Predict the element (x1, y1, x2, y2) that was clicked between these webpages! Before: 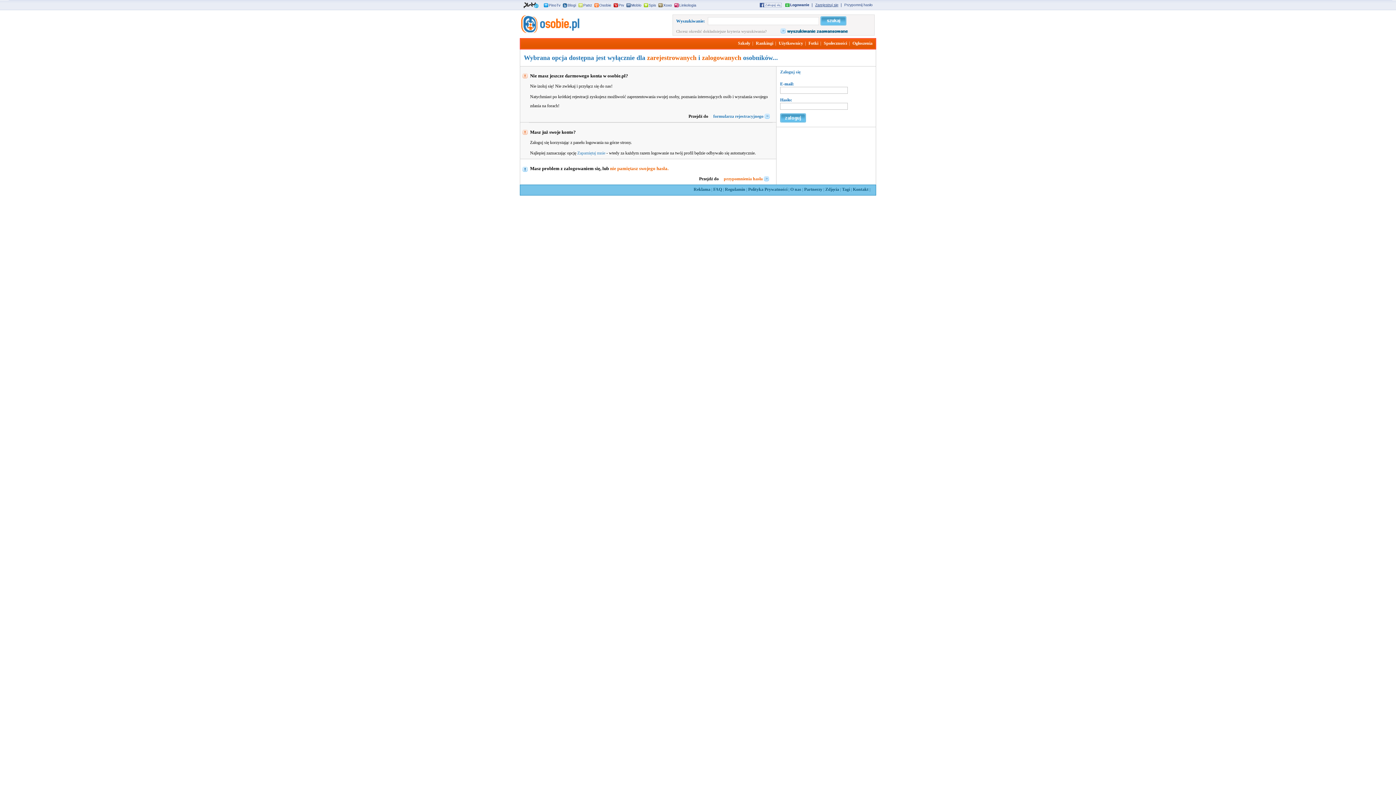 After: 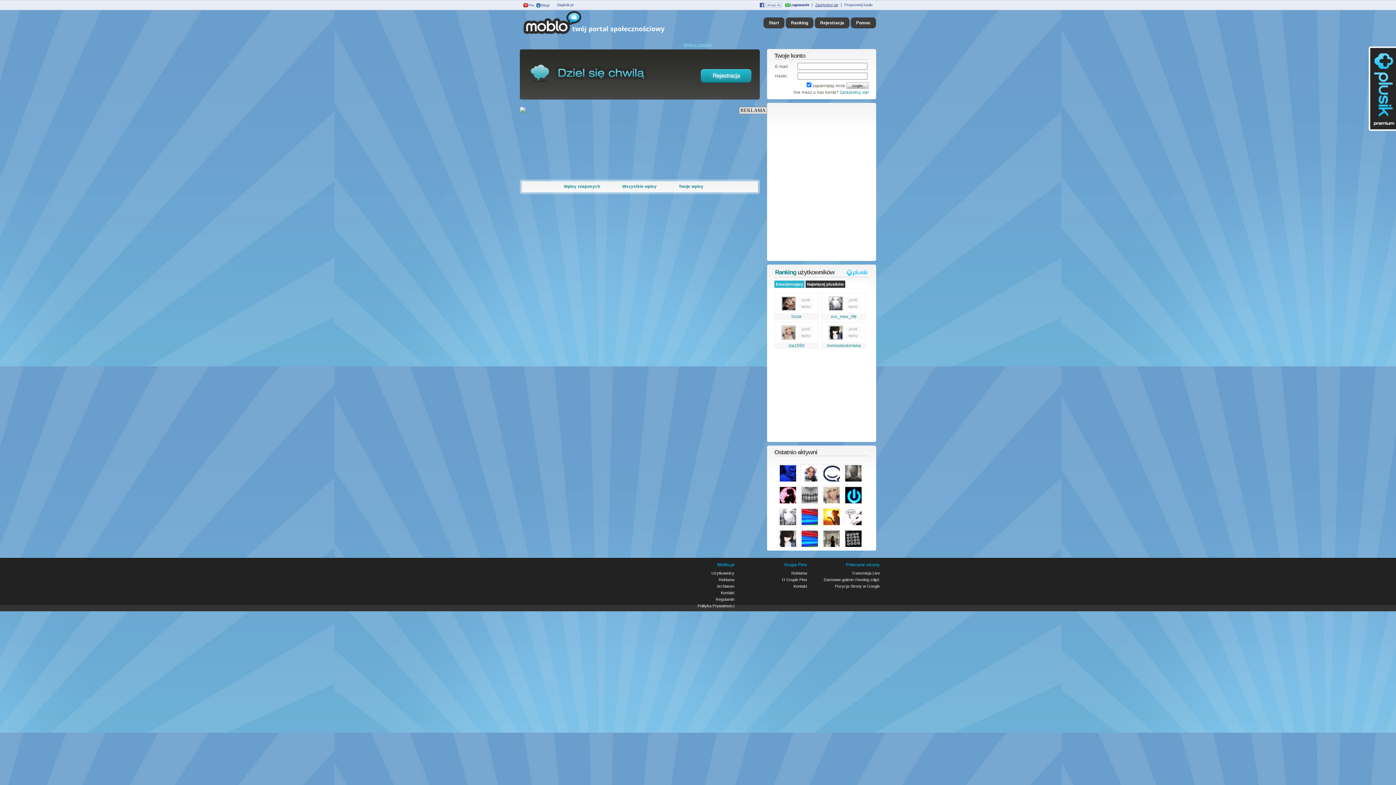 Action: bbox: (626, 2, 643, 8) label: Moblo